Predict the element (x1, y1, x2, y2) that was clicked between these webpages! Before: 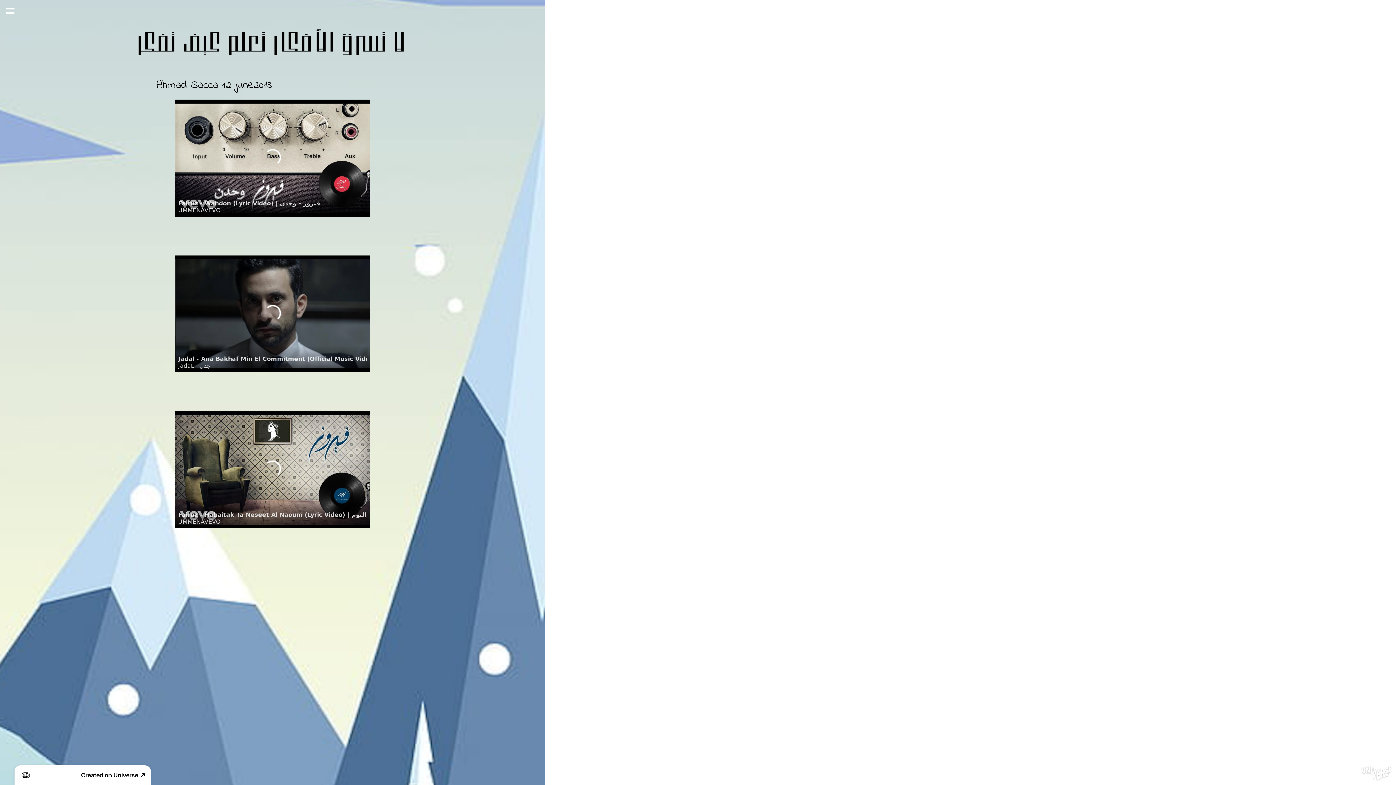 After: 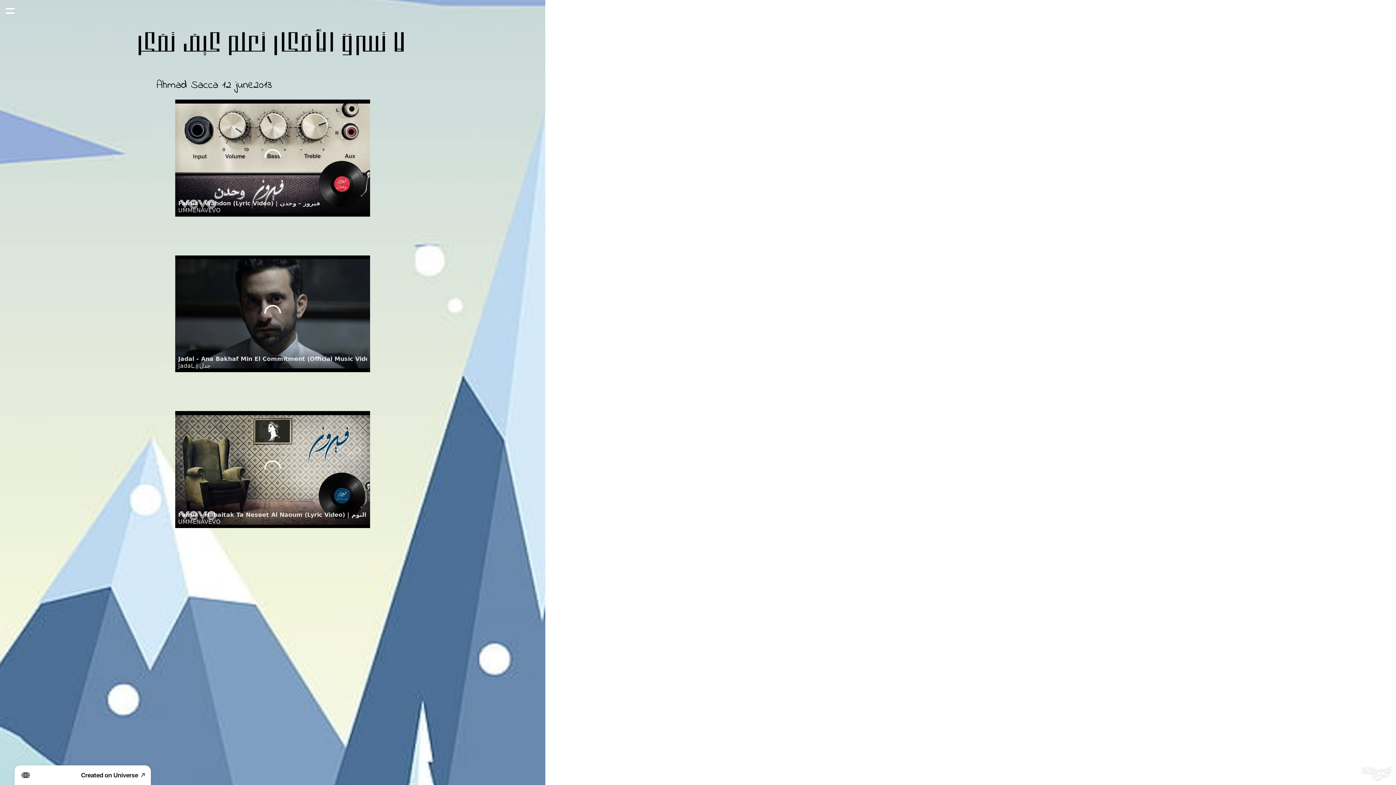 Action: bbox: (699, 9, 702, 12)